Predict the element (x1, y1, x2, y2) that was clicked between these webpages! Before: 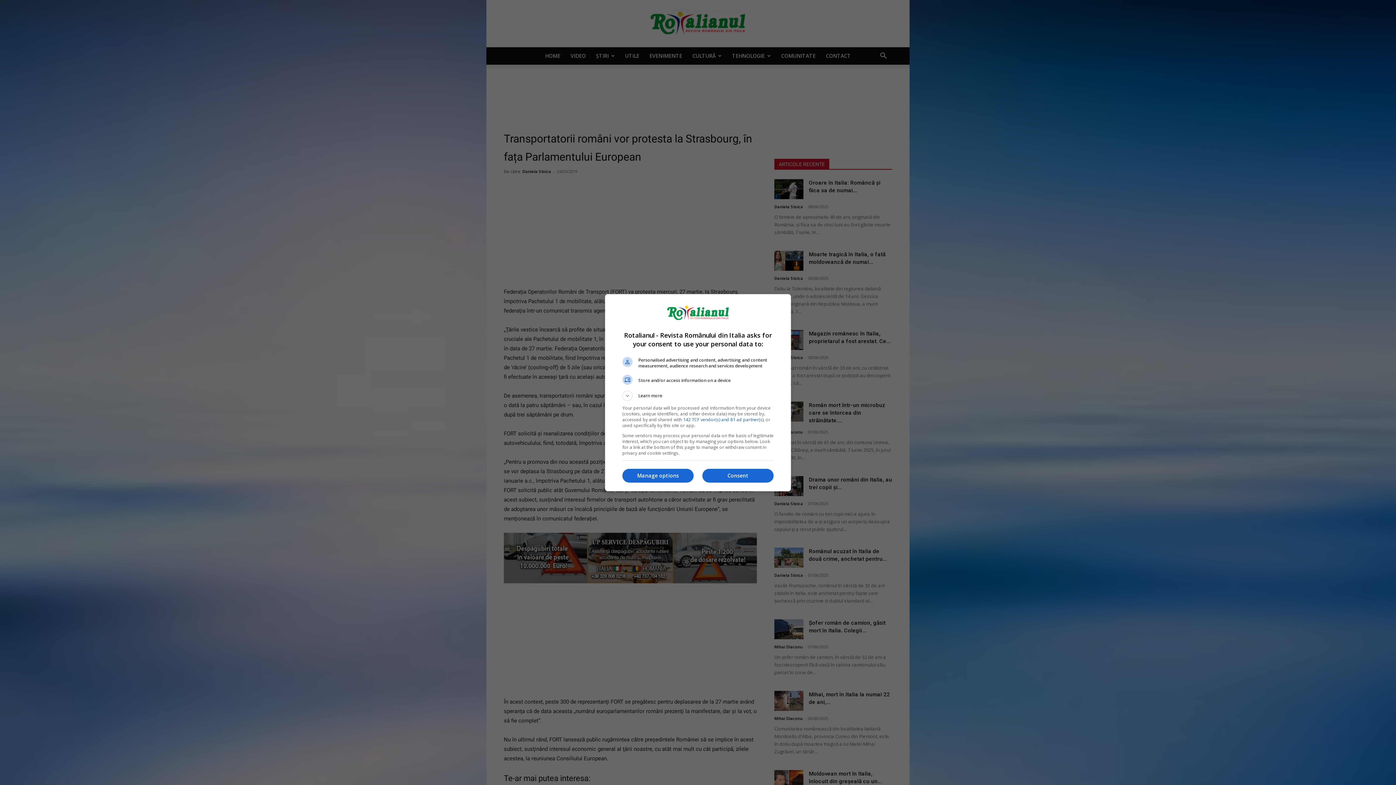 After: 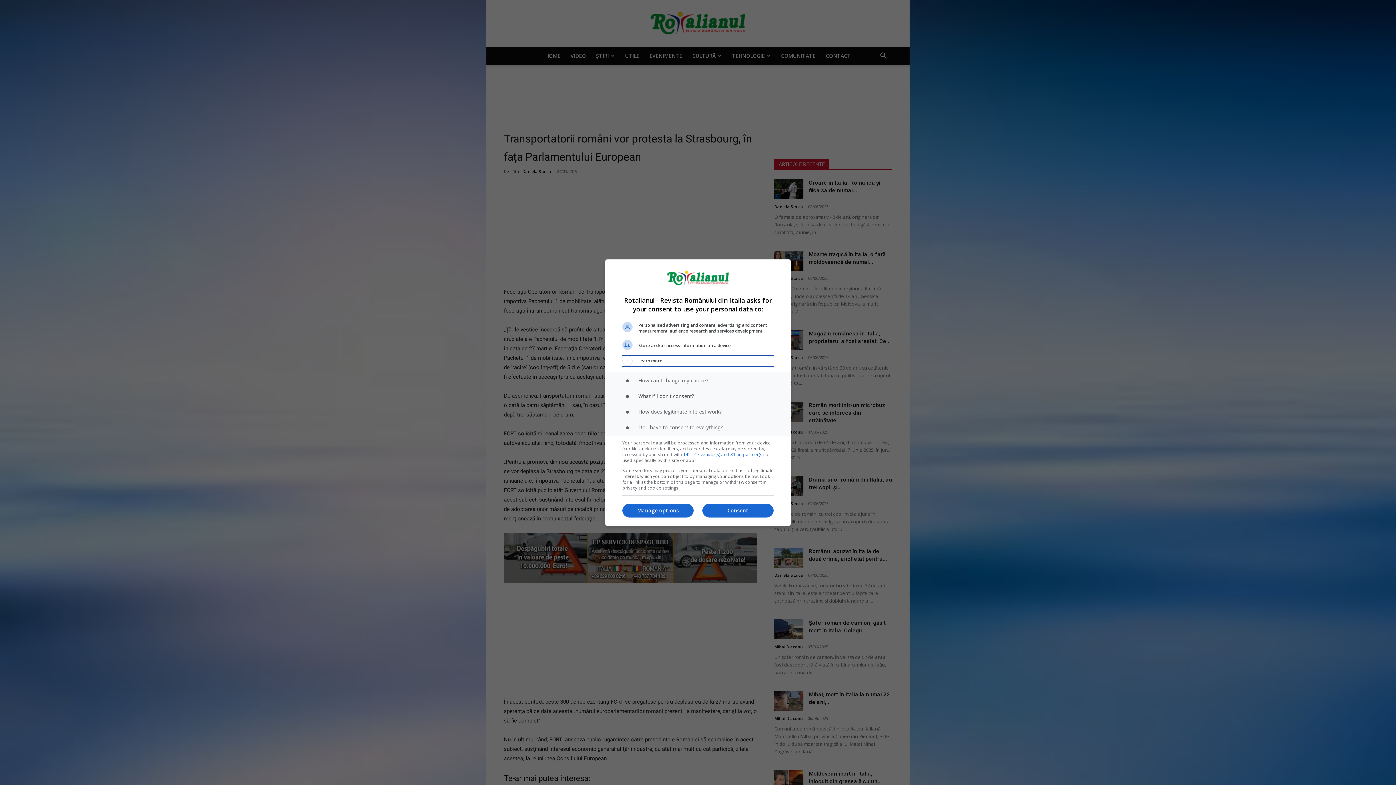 Action: label: Learn more bbox: (622, 390, 773, 400)